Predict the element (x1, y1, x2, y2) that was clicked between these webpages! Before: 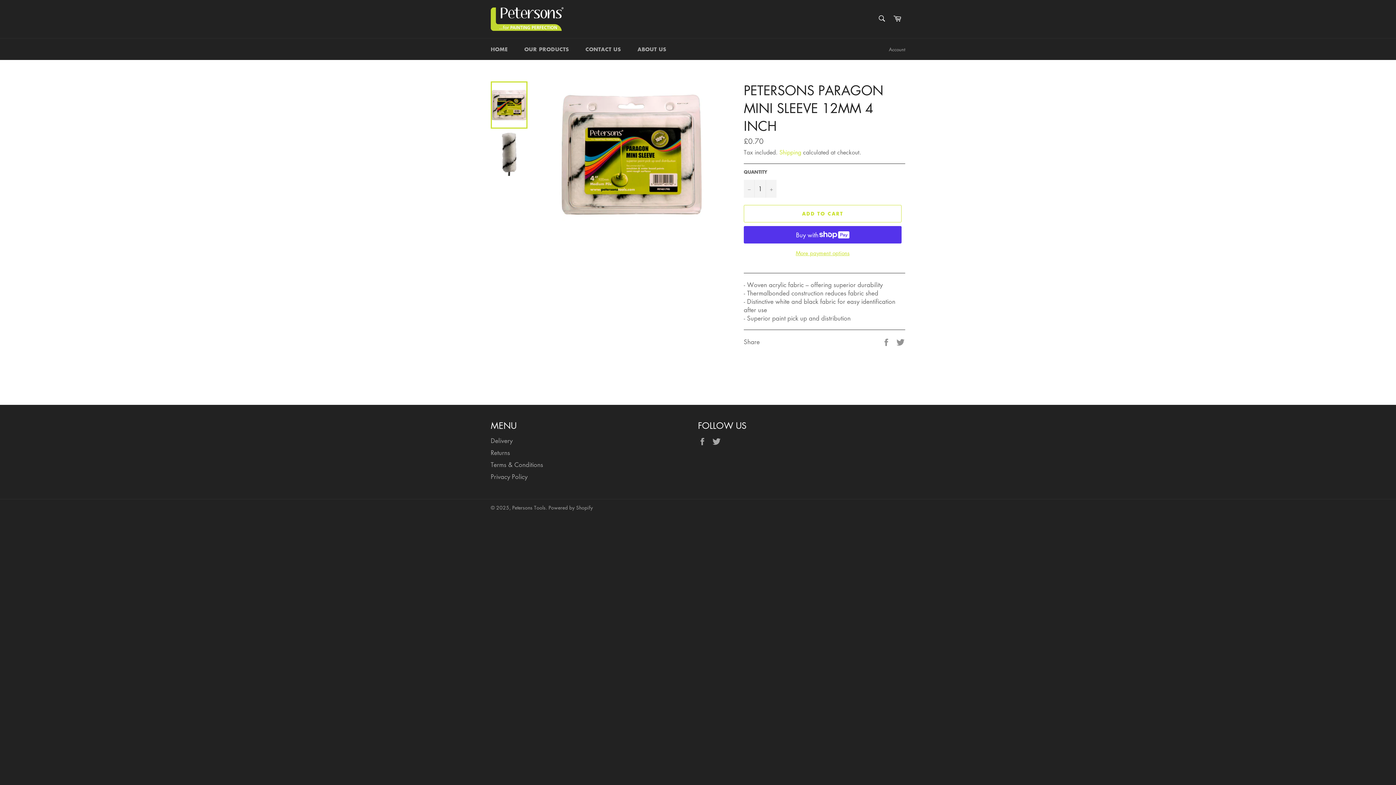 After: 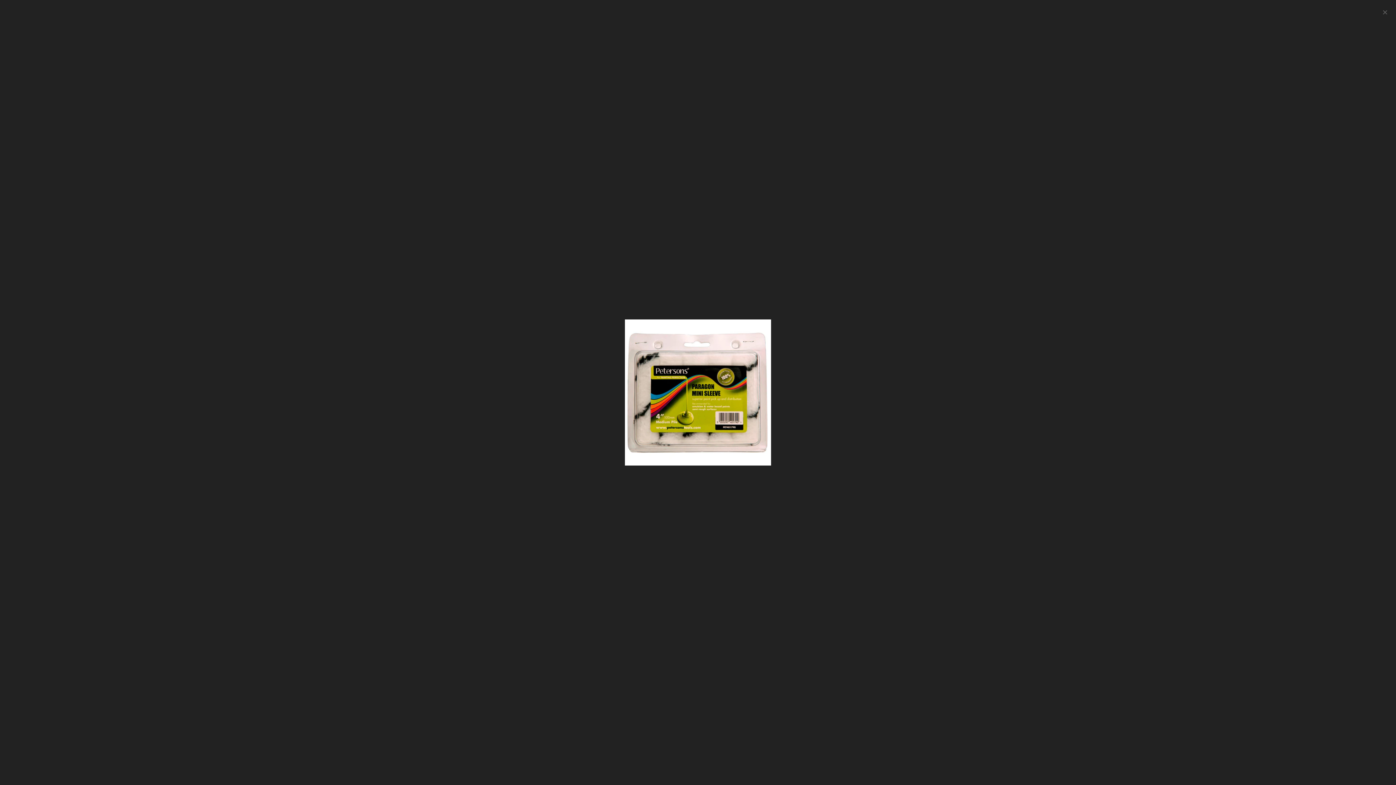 Action: bbox: (559, 81, 705, 227)